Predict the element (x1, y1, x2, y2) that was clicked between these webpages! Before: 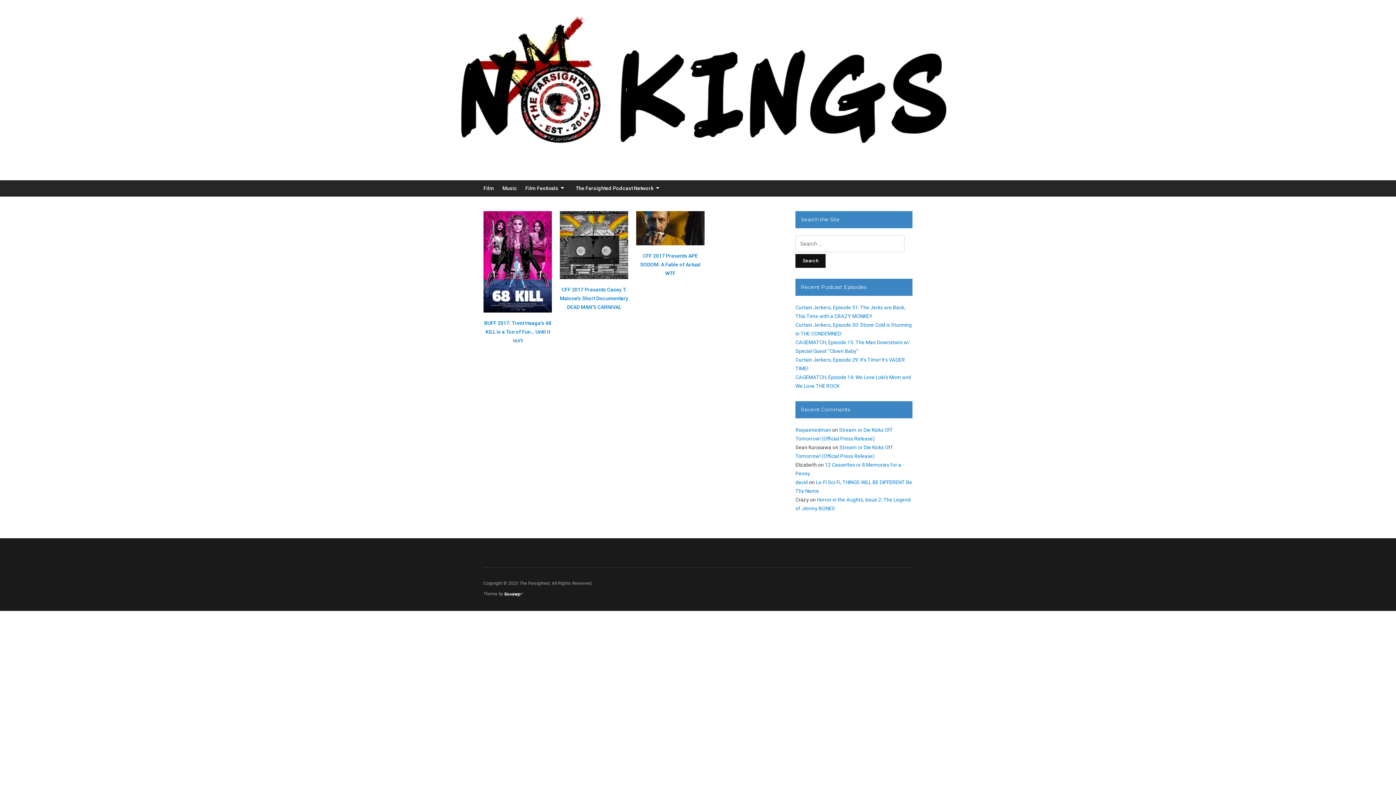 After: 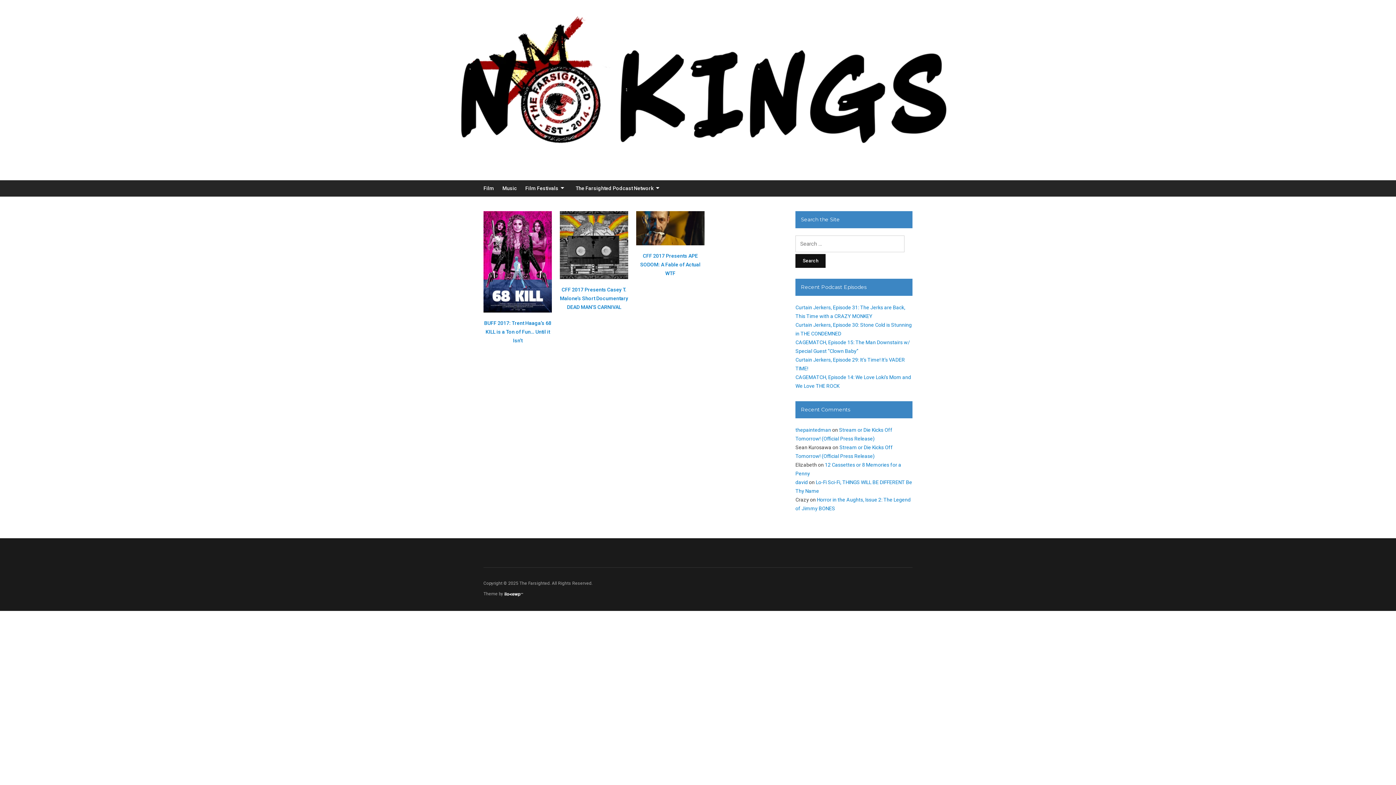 Action: bbox: (795, 427, 831, 433) label: thepaintedman